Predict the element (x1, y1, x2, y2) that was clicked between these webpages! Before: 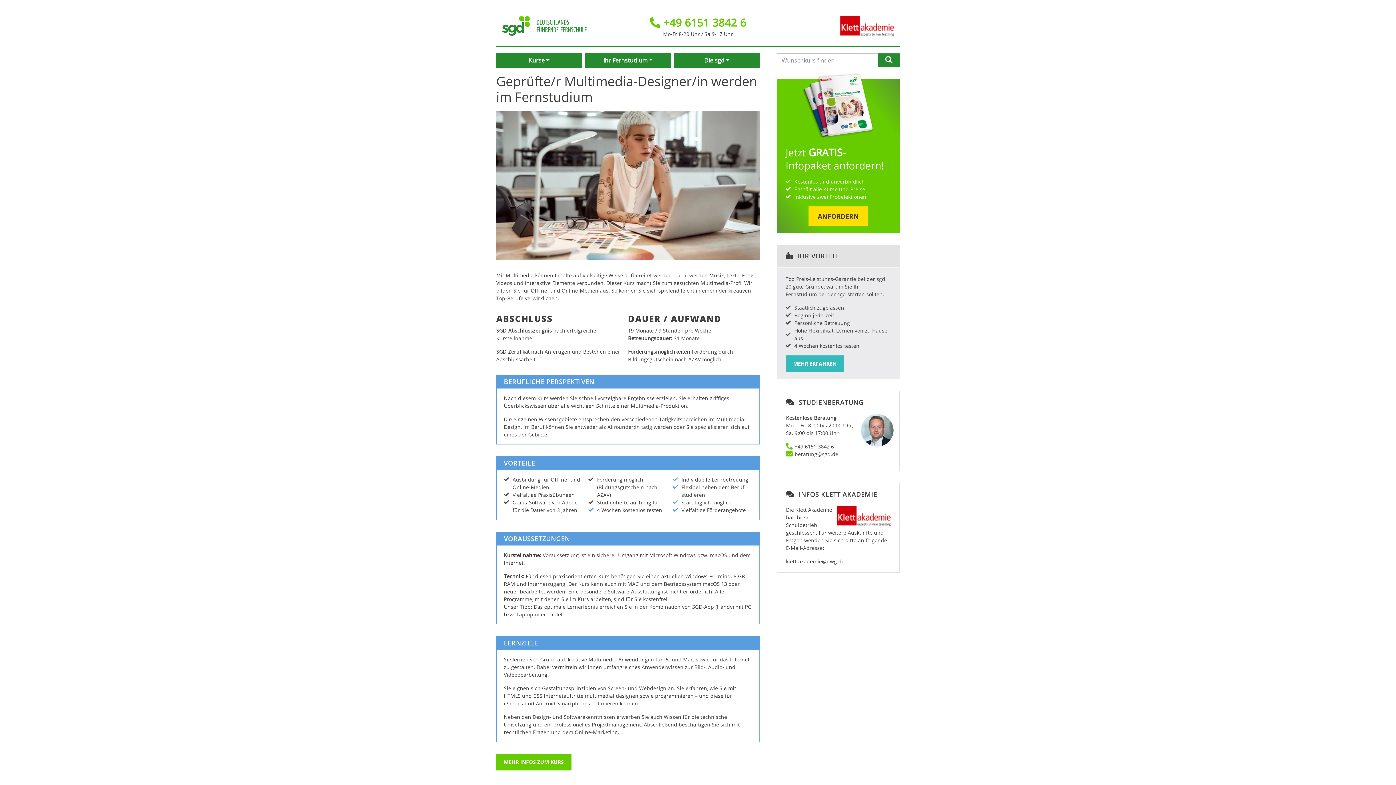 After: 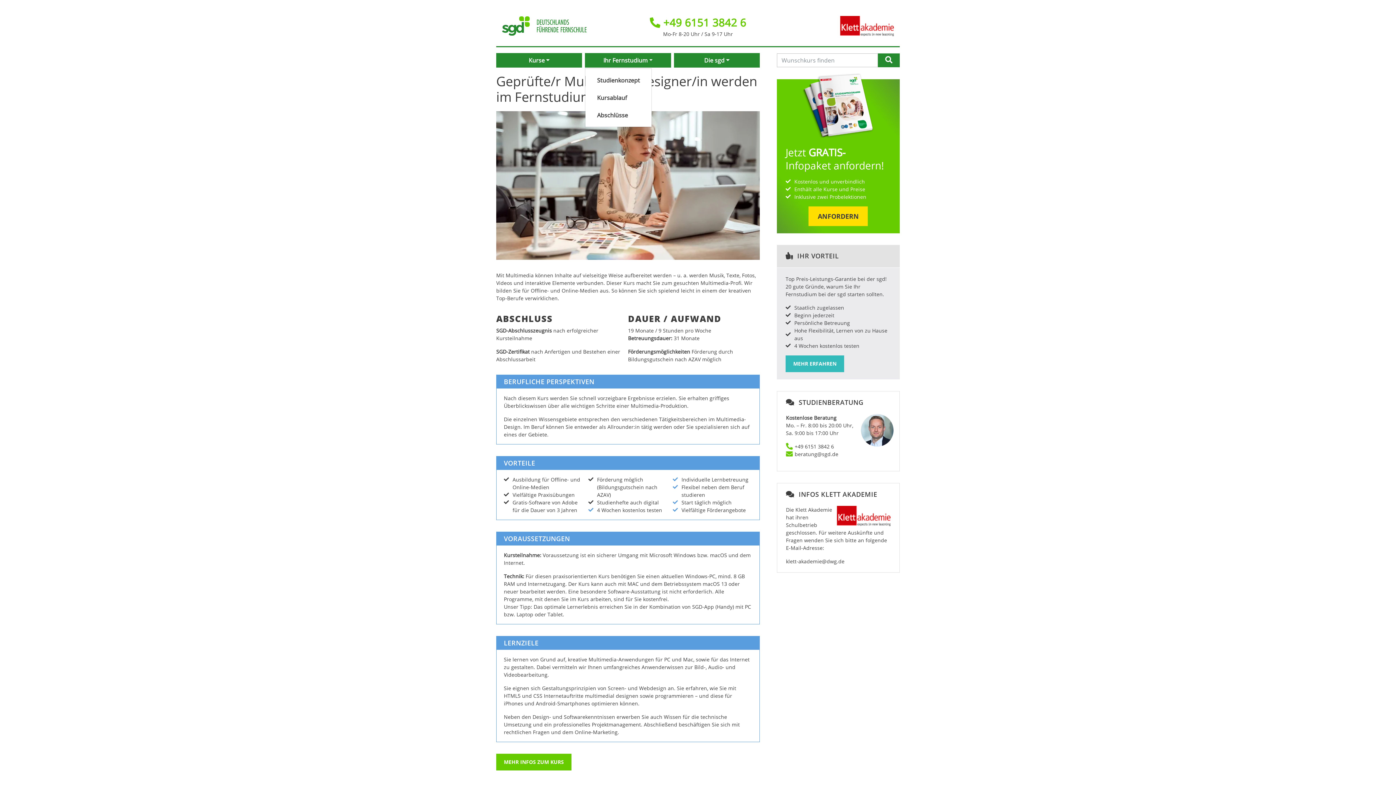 Action: bbox: (590, 53, 665, 67) label: Ihr Fernstudium